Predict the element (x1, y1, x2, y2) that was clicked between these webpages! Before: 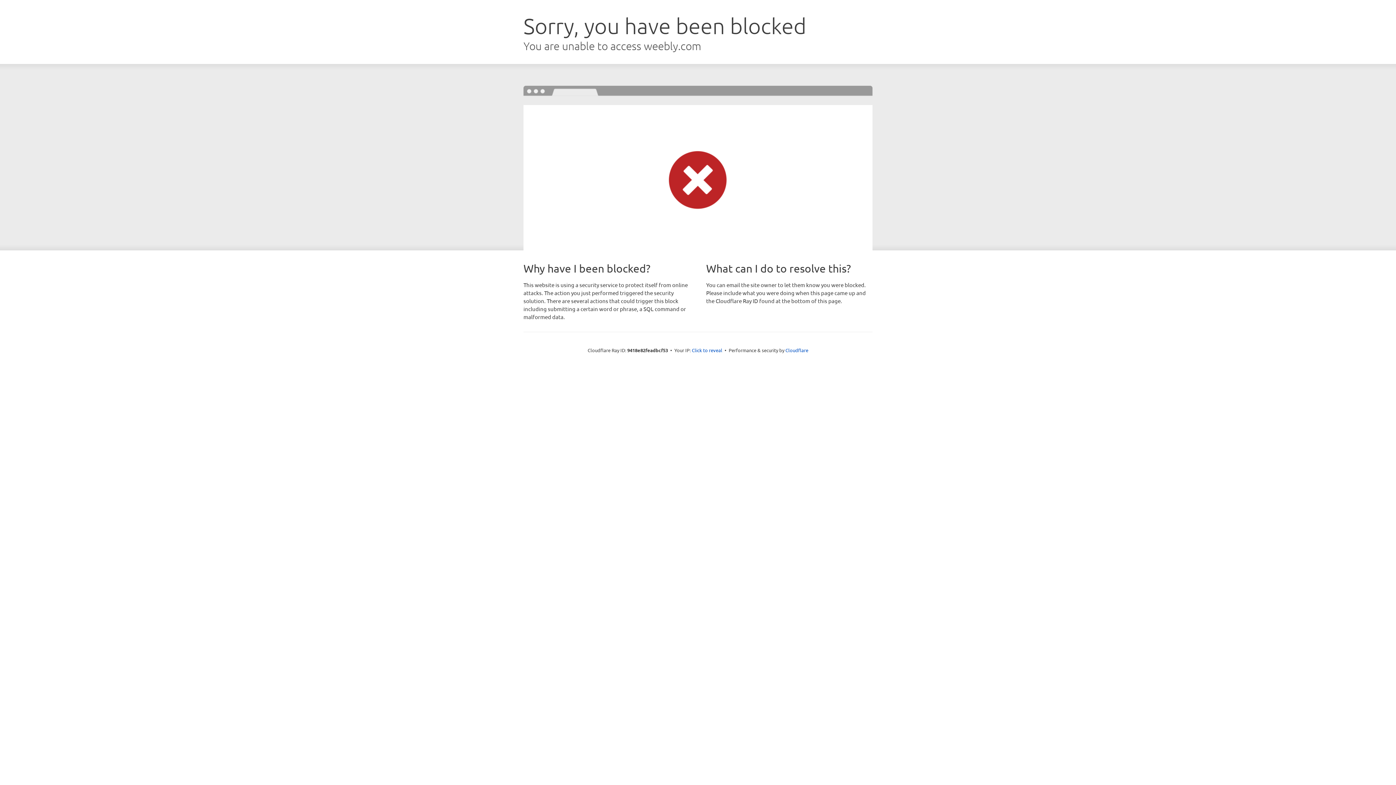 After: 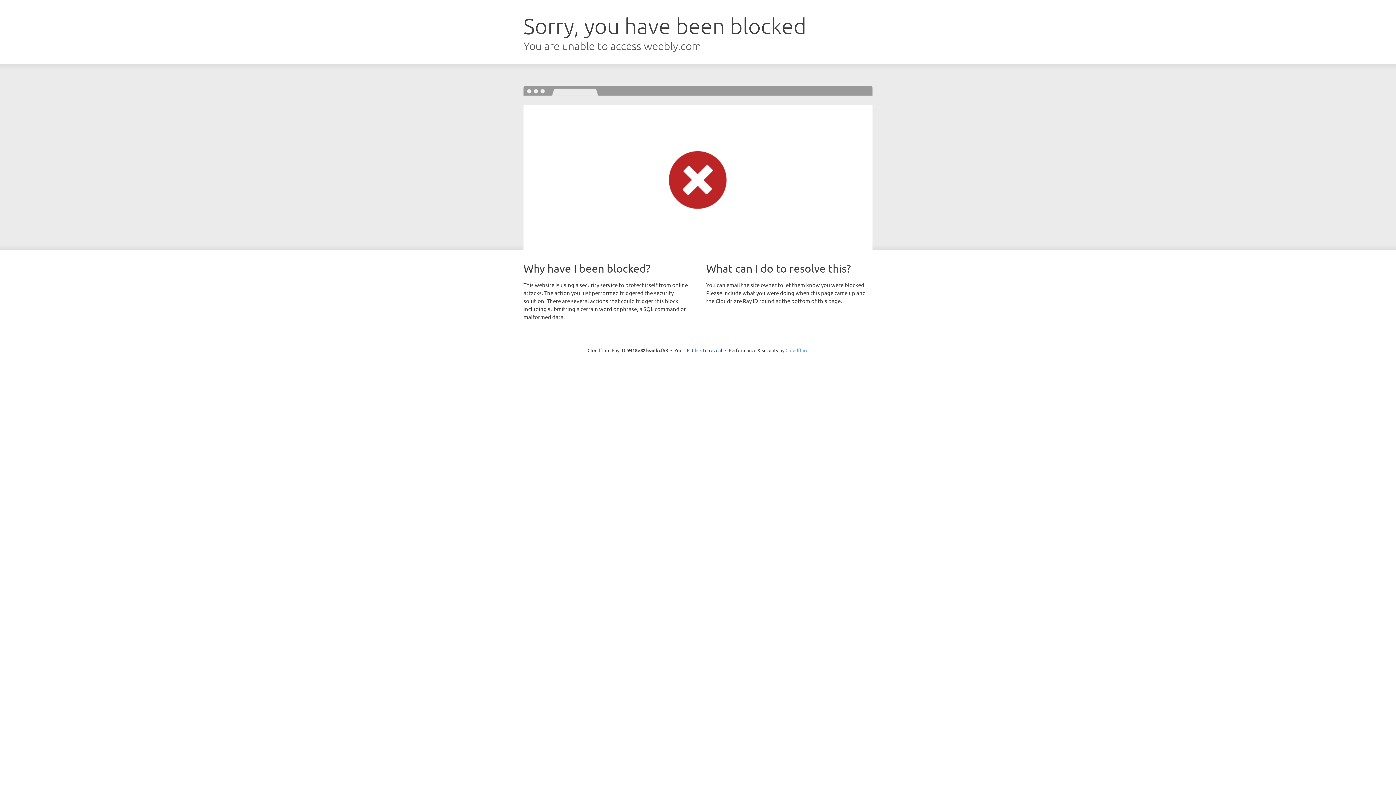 Action: label: Cloudflare bbox: (785, 347, 808, 353)